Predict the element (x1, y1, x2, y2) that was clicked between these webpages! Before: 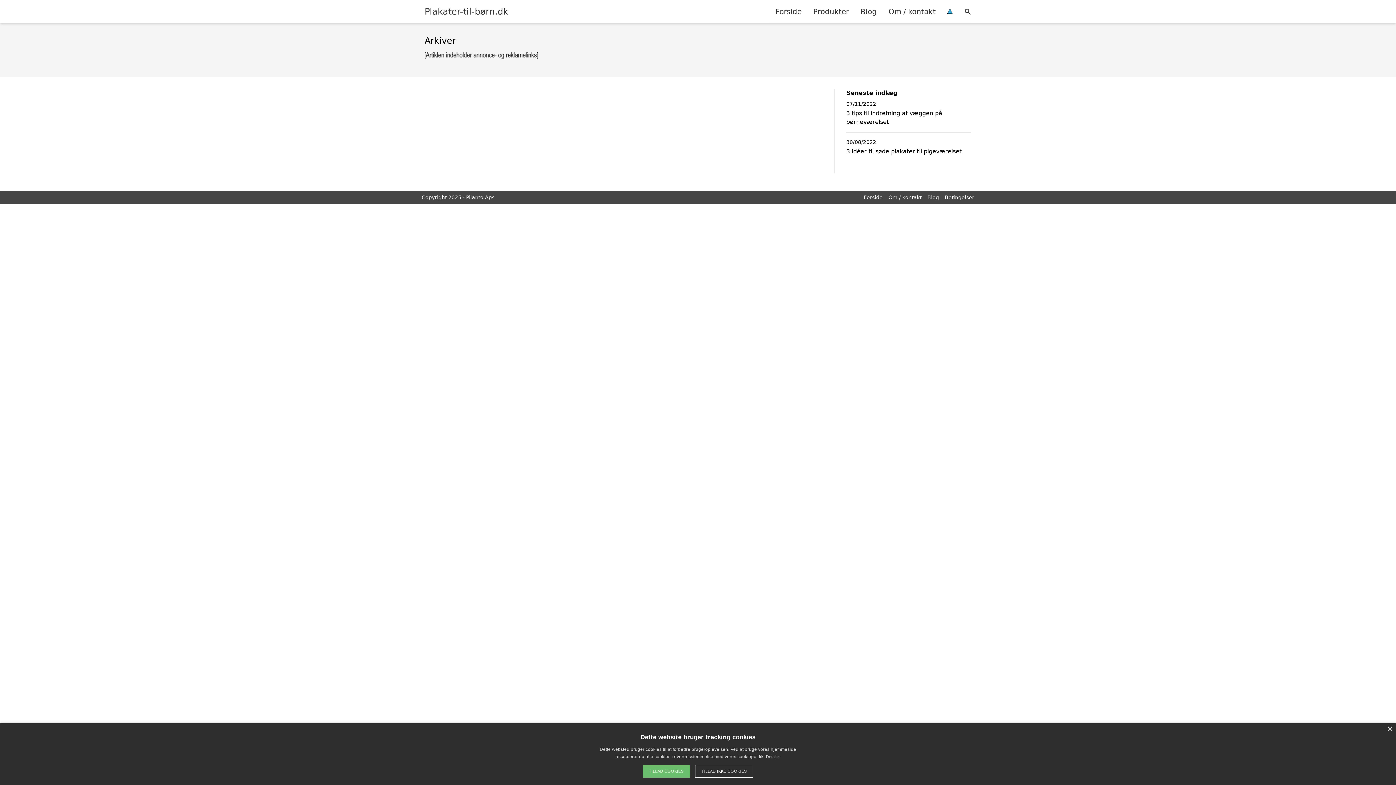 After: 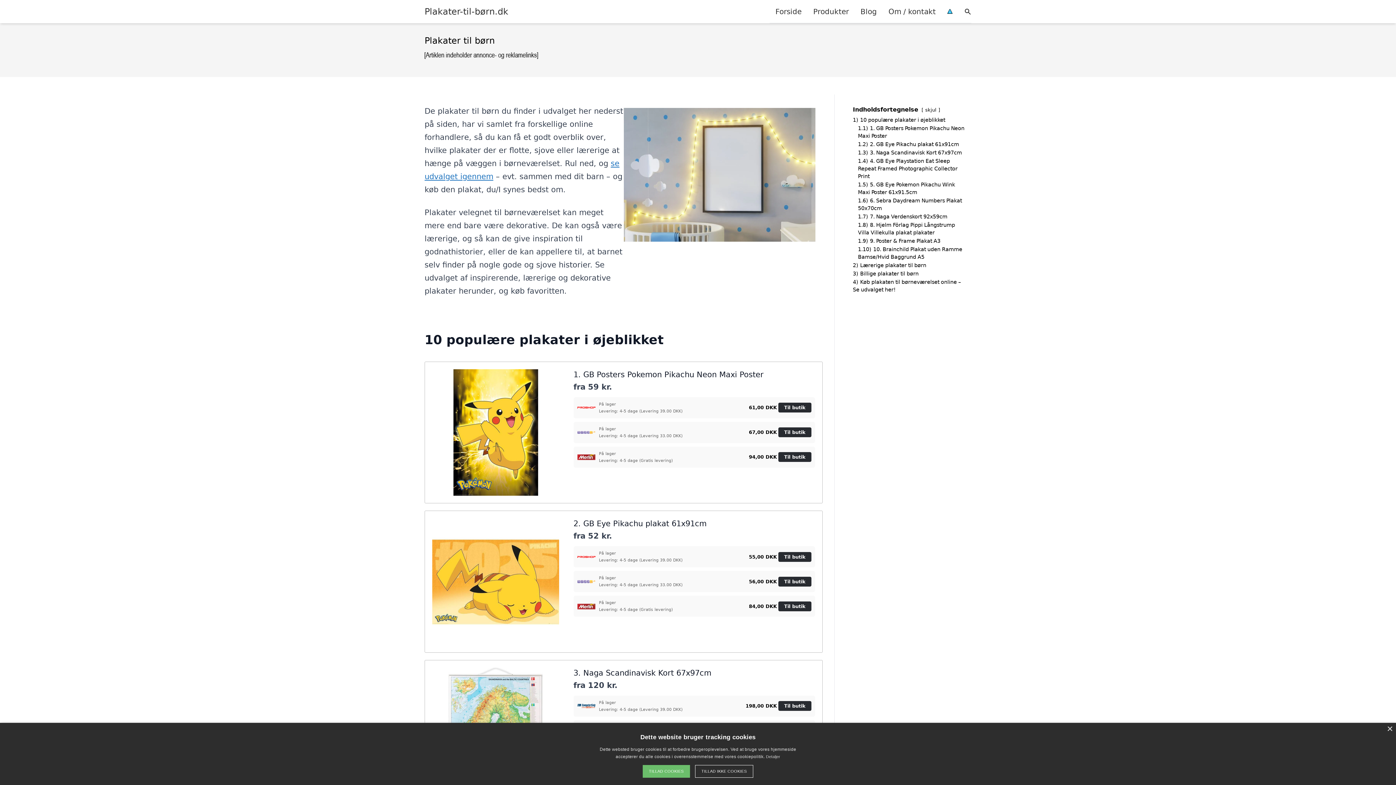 Action: label: Forside bbox: (864, 194, 882, 200)